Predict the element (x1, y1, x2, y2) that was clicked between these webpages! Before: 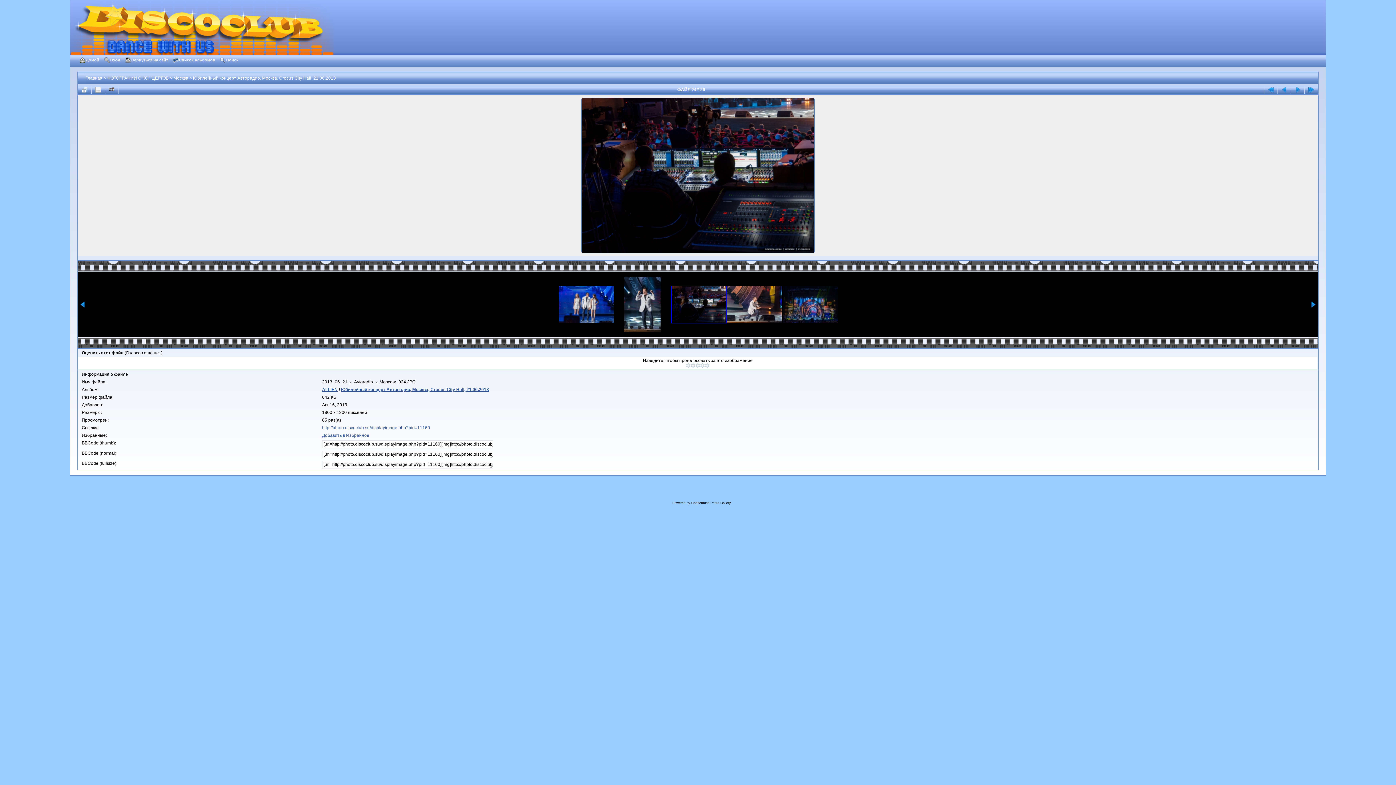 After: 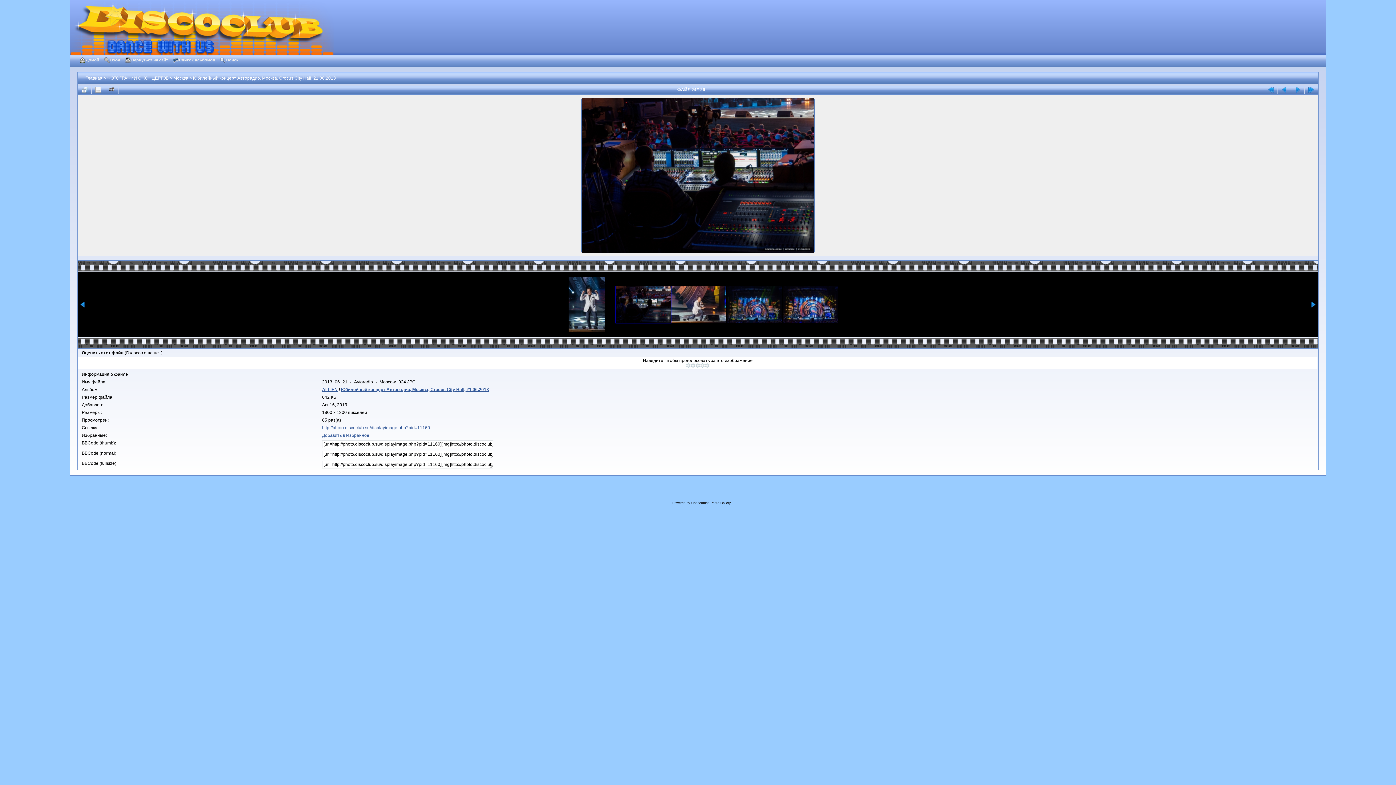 Action: bbox: (1310, 303, 1316, 308)